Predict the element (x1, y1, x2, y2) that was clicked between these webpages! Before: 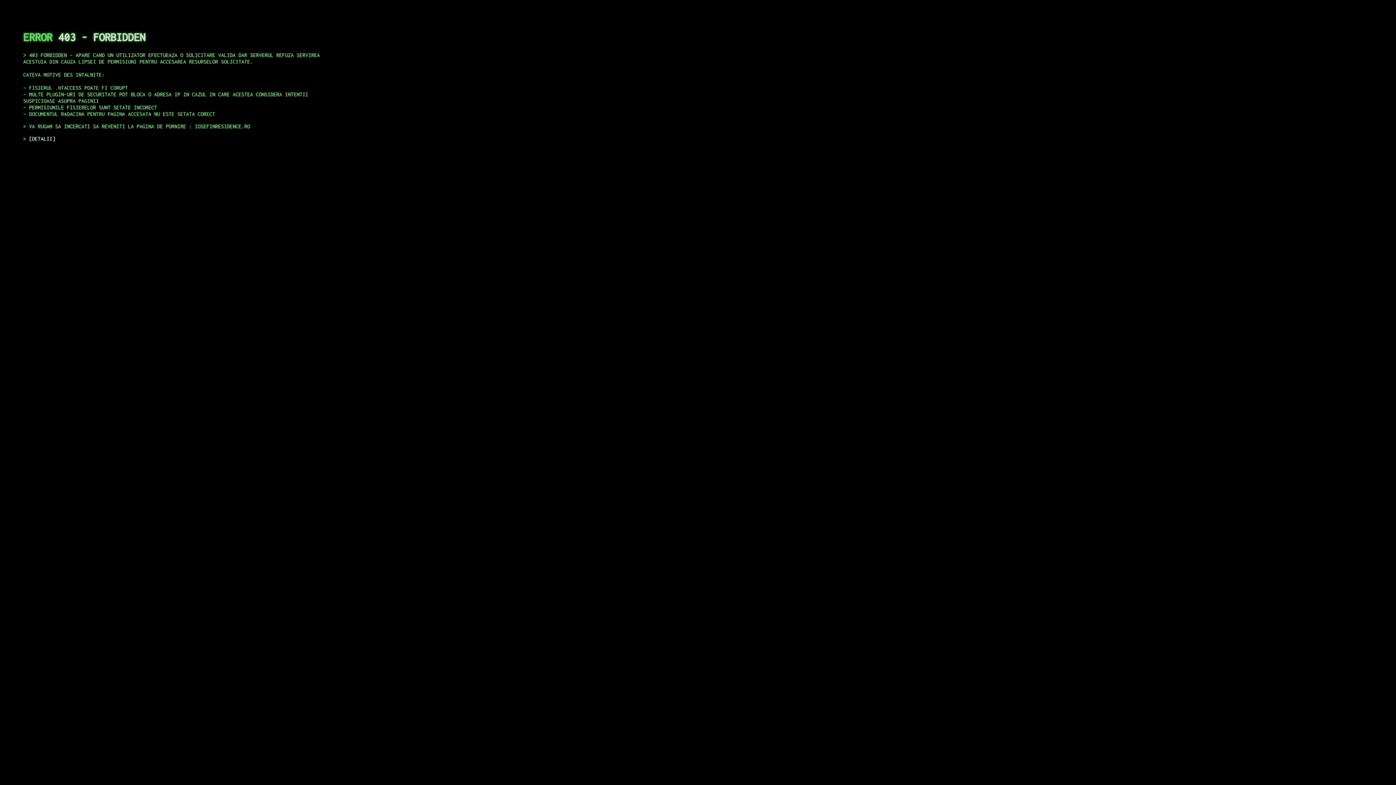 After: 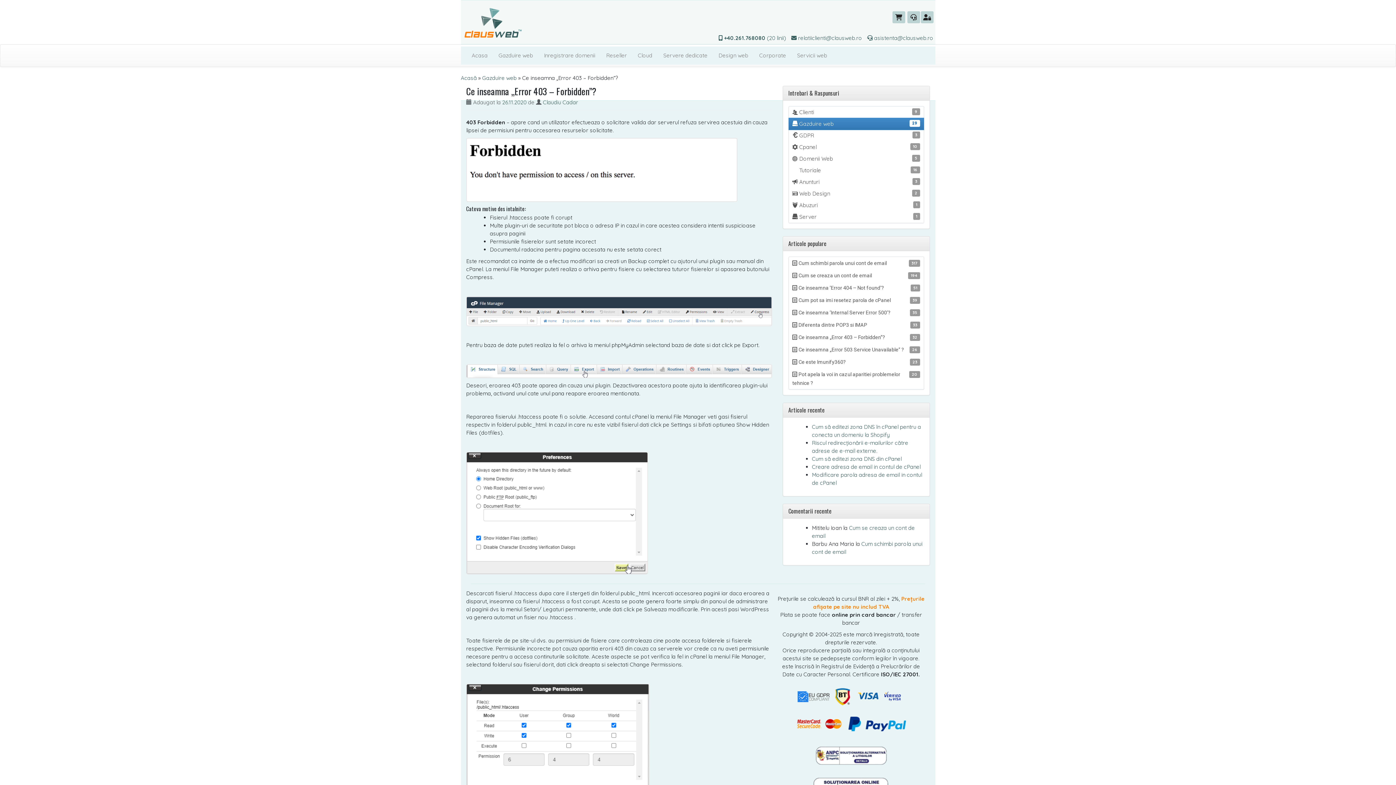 Action: label: DETALII bbox: (29, 135, 55, 141)